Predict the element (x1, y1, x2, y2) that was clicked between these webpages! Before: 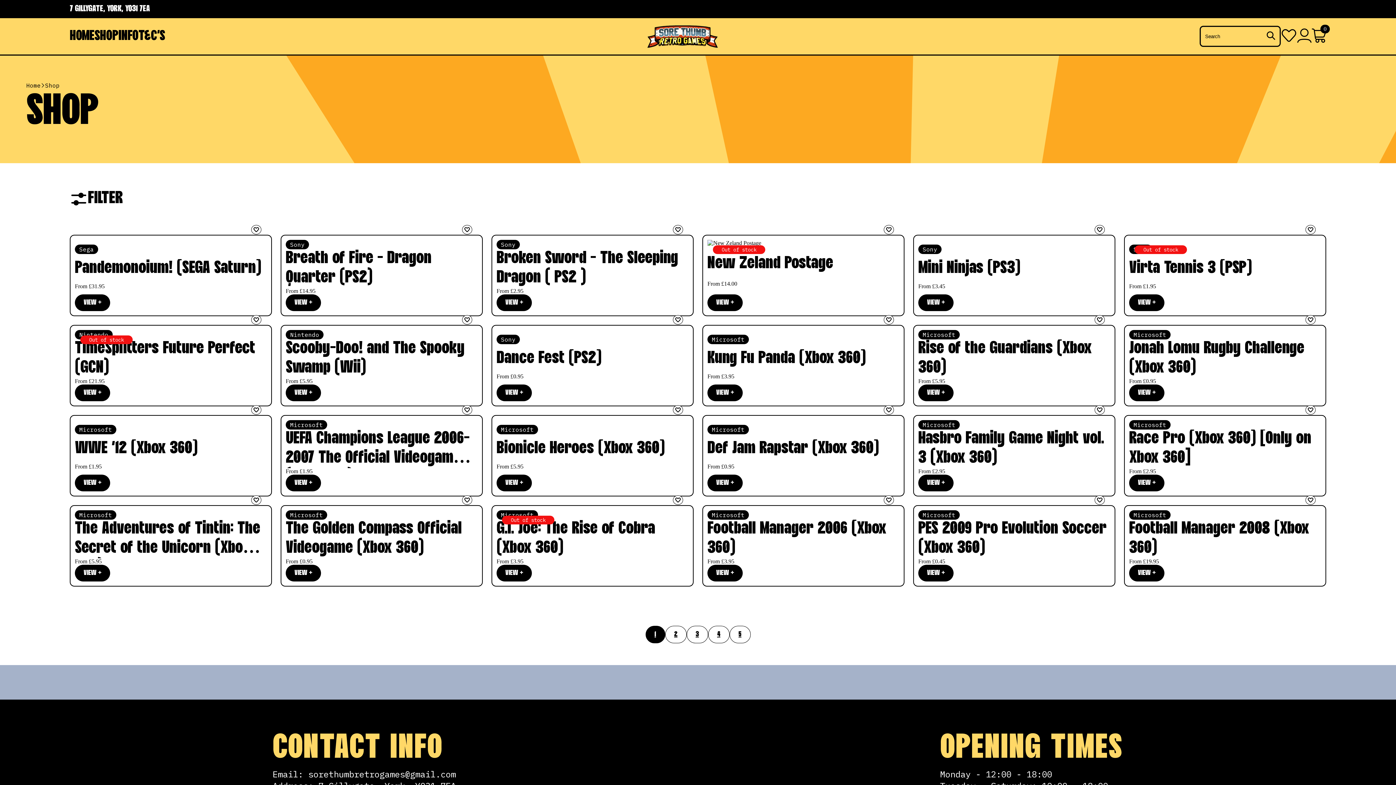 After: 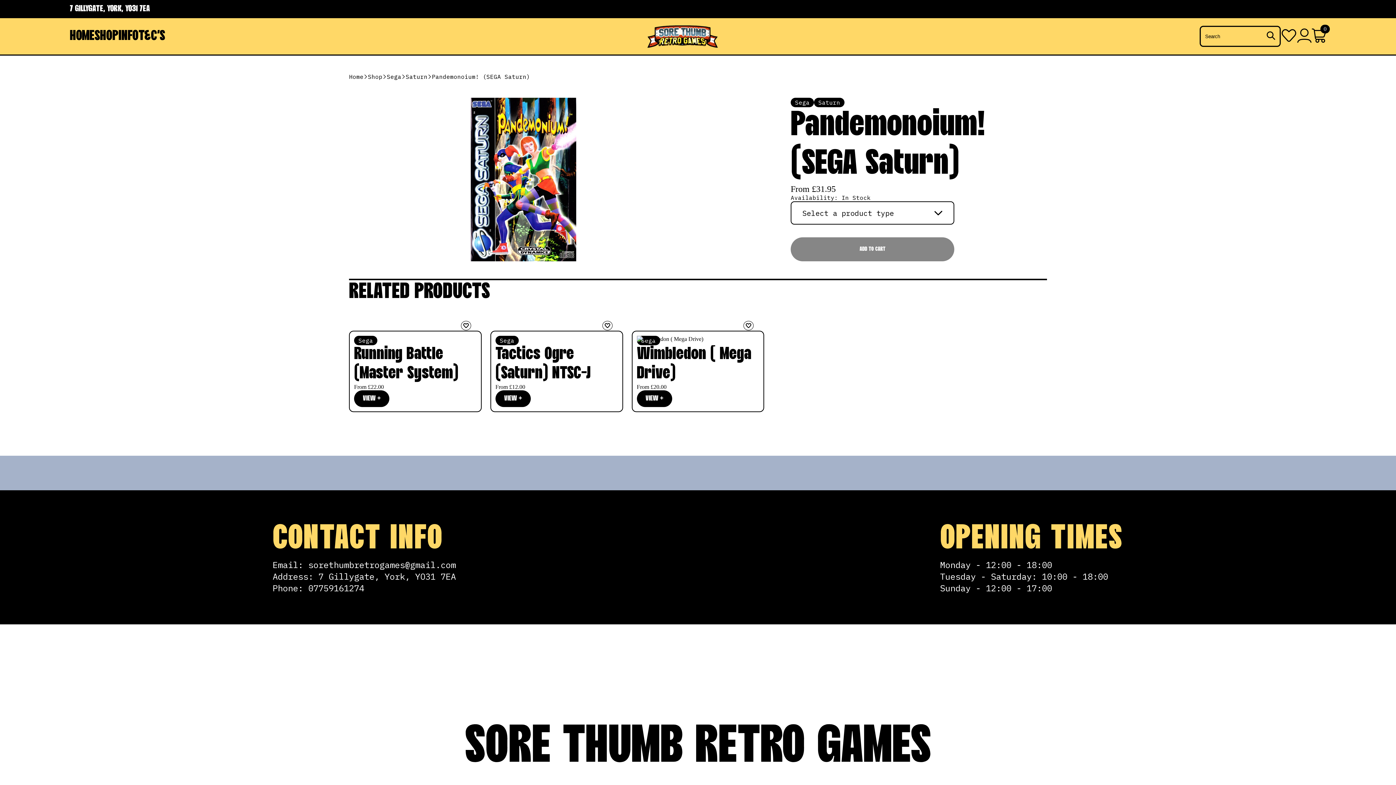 Action: label: VIEW + bbox: (74, 294, 110, 311)